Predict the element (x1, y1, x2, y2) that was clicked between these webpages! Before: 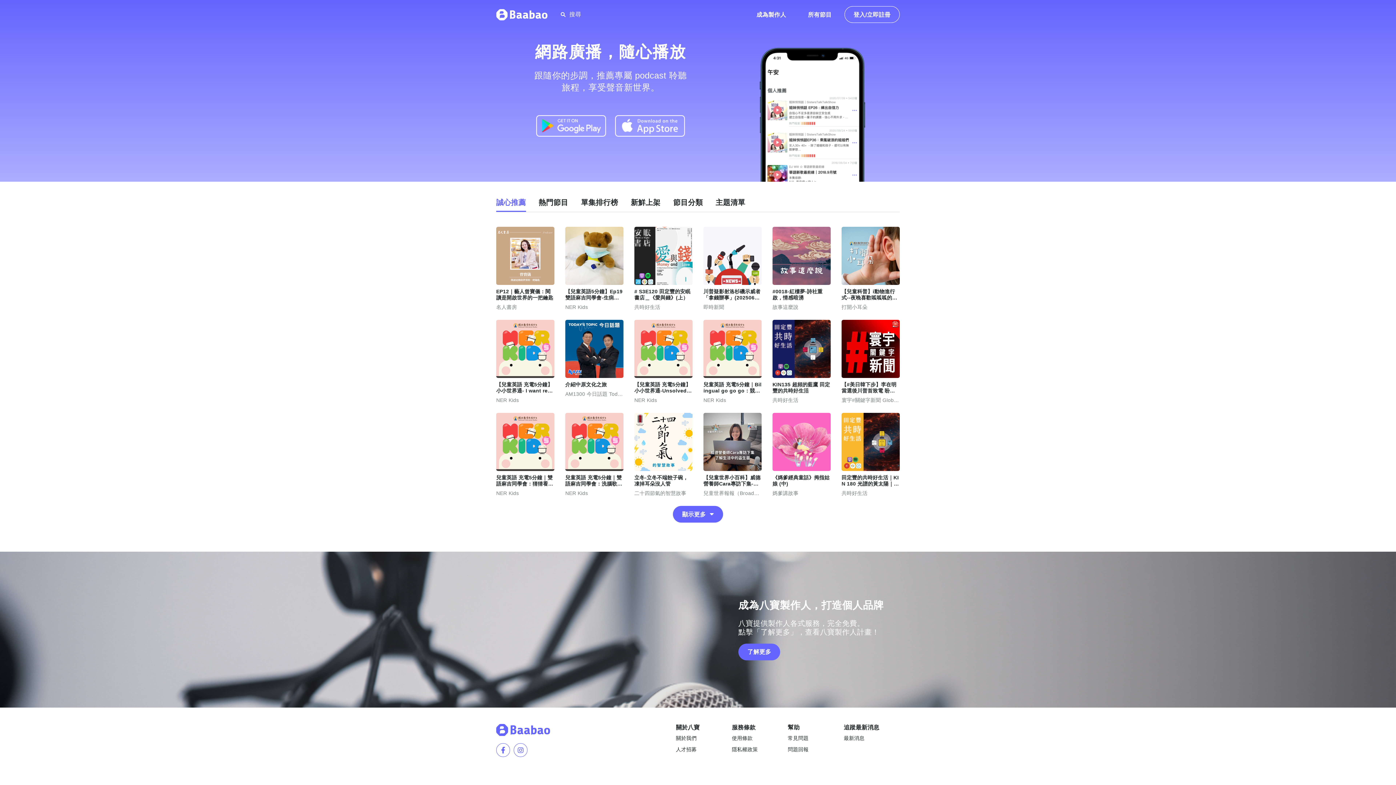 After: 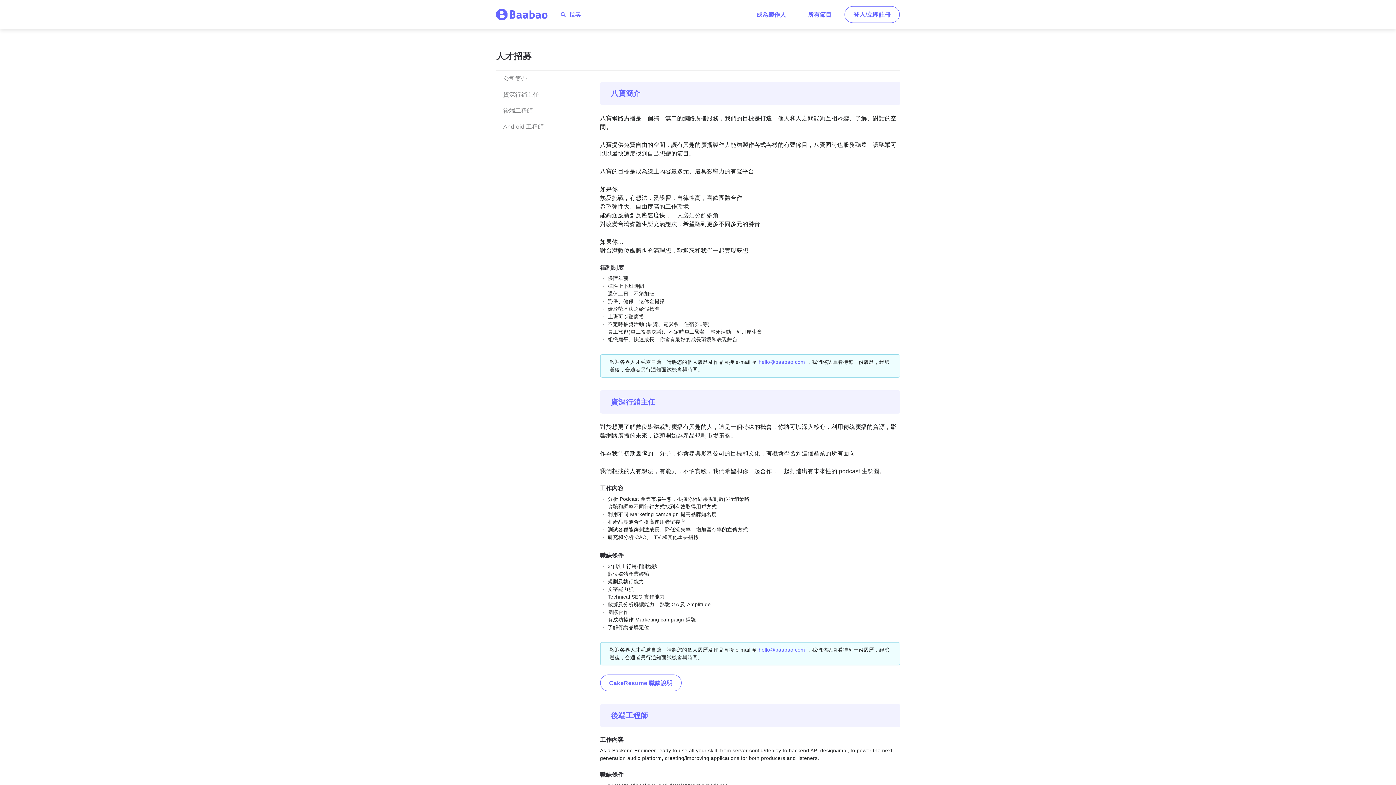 Action: bbox: (676, 746, 732, 753) label: 人才招募